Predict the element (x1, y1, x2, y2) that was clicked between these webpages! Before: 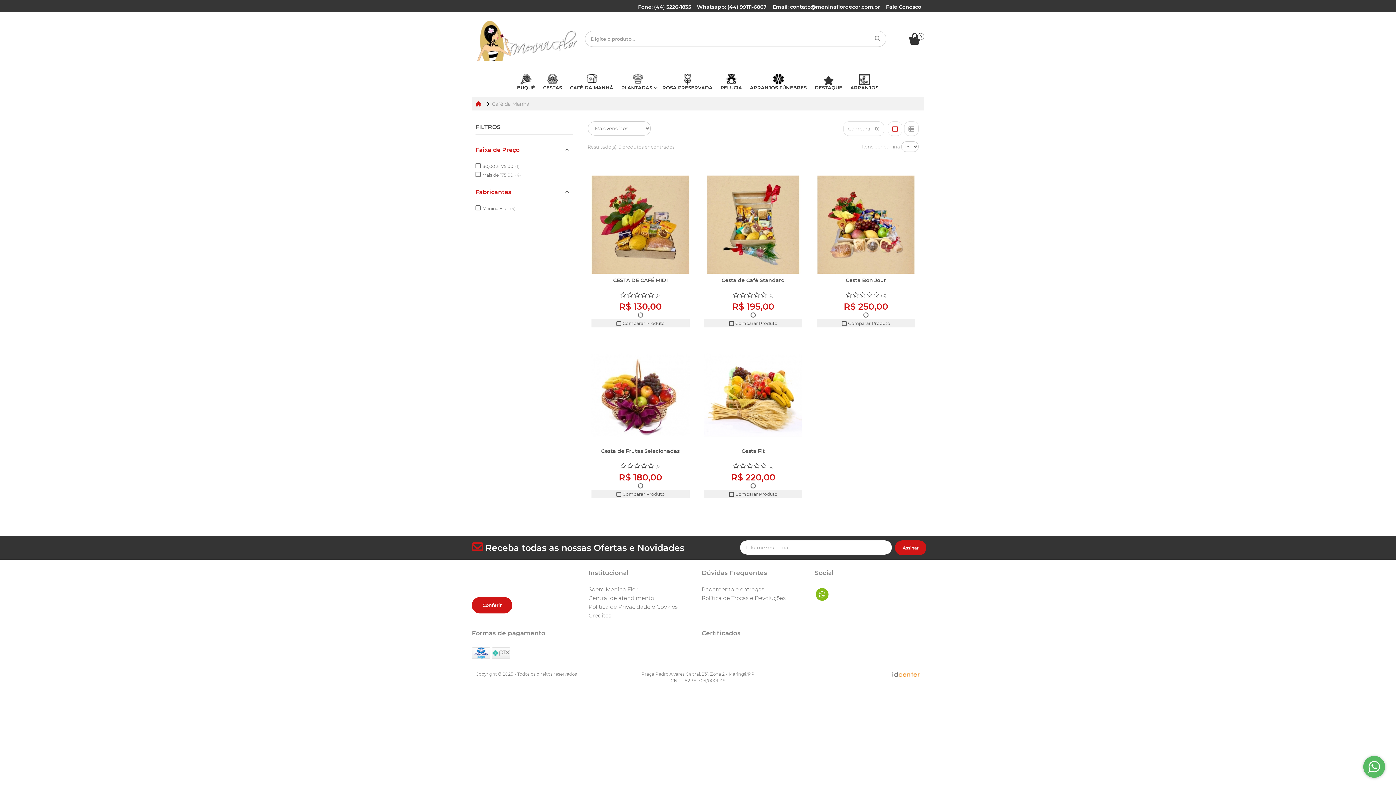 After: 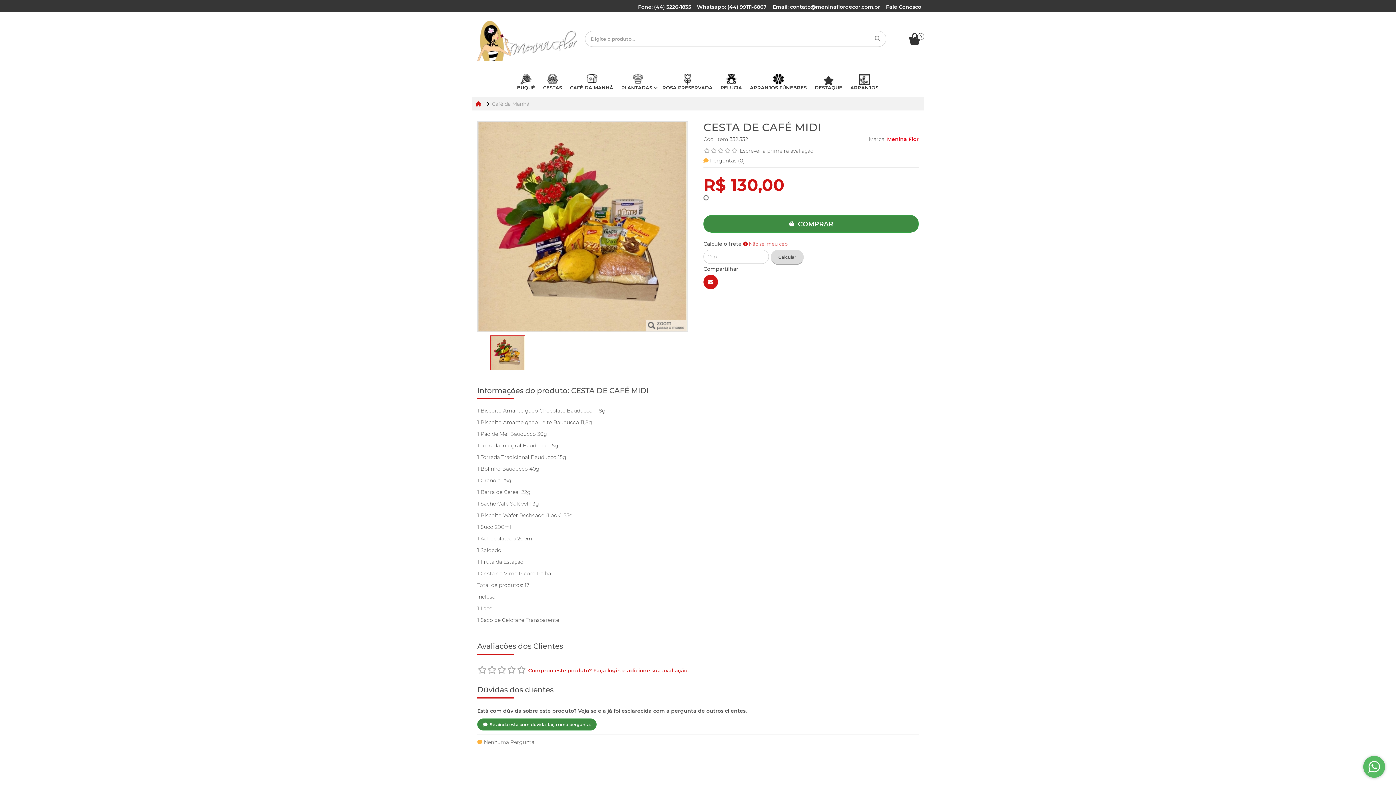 Action: bbox: (591, 175, 689, 273)